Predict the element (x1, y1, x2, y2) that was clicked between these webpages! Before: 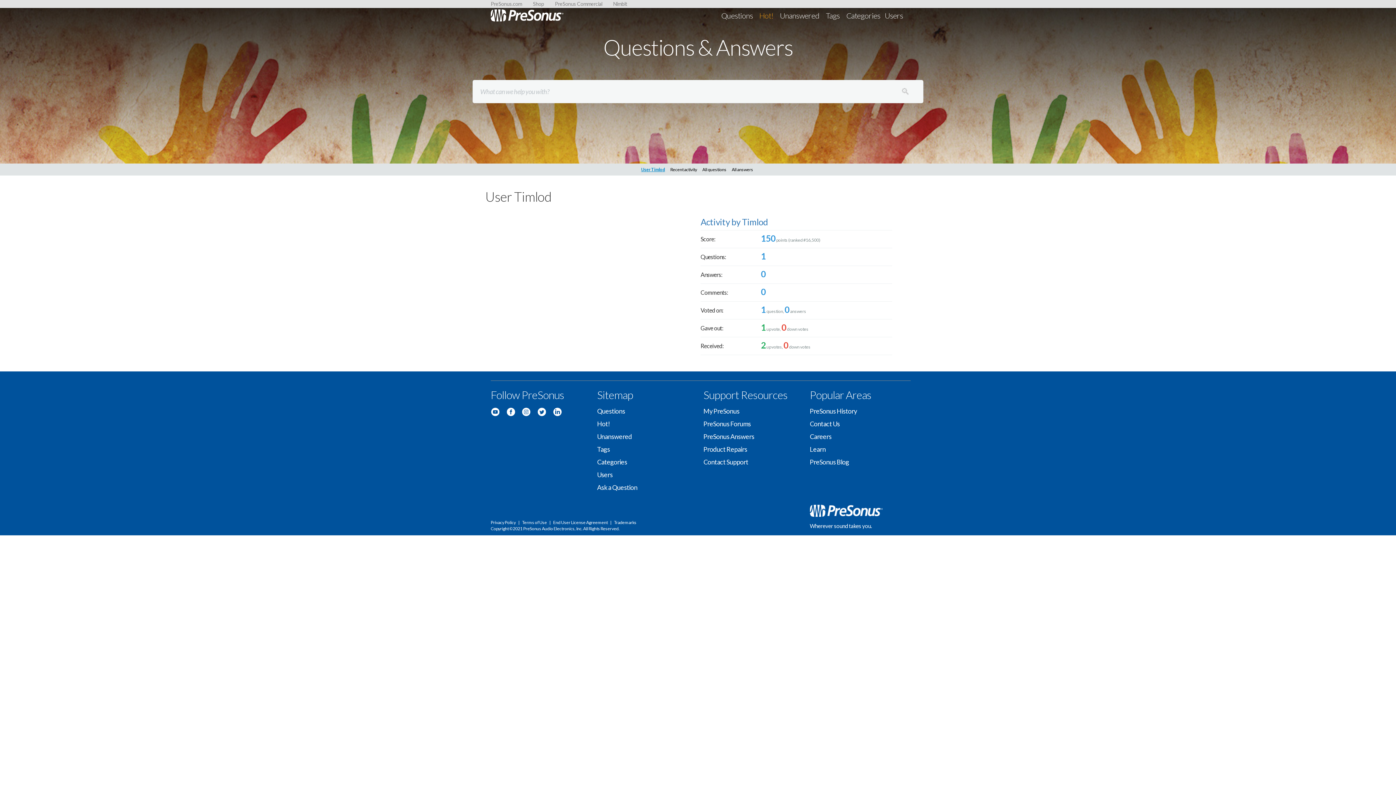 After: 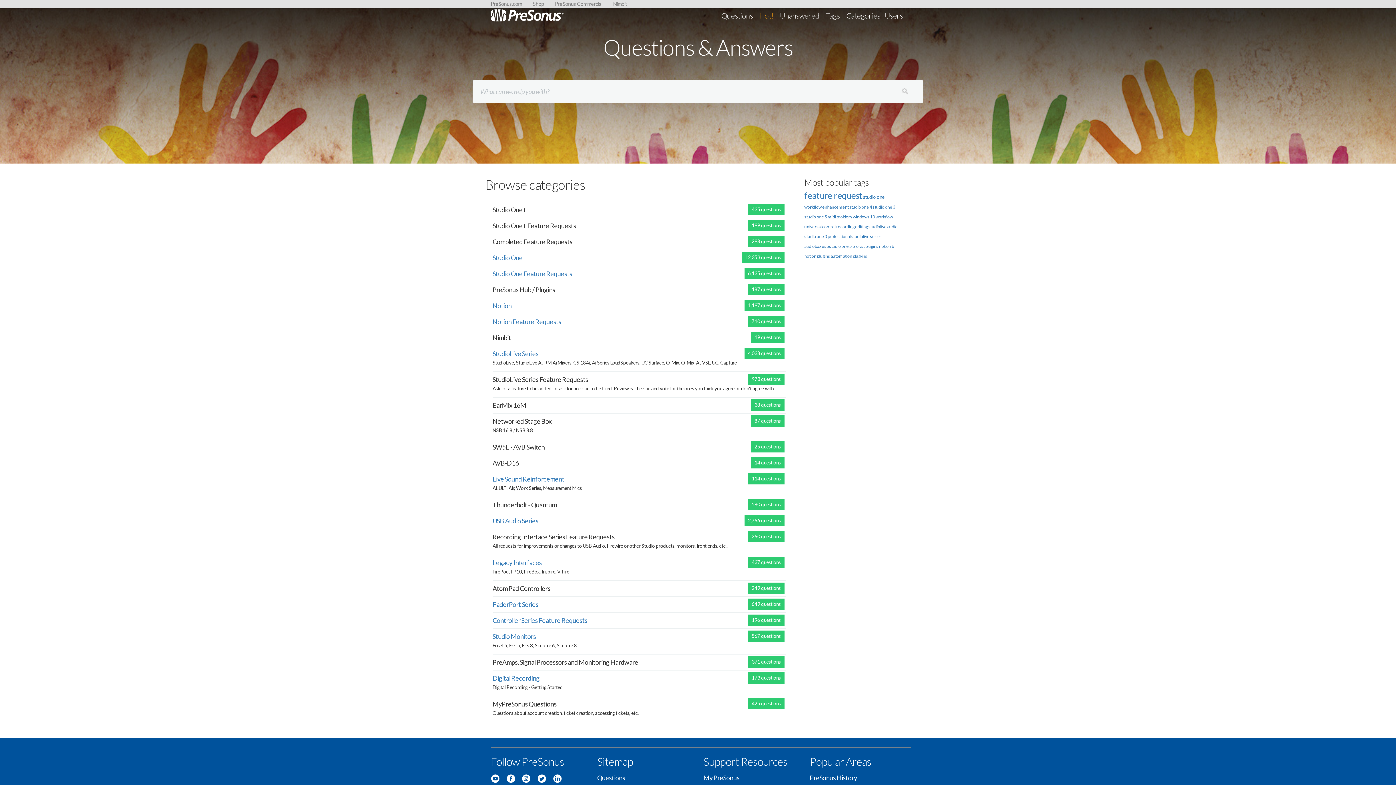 Action: bbox: (597, 458, 627, 466) label: Categories